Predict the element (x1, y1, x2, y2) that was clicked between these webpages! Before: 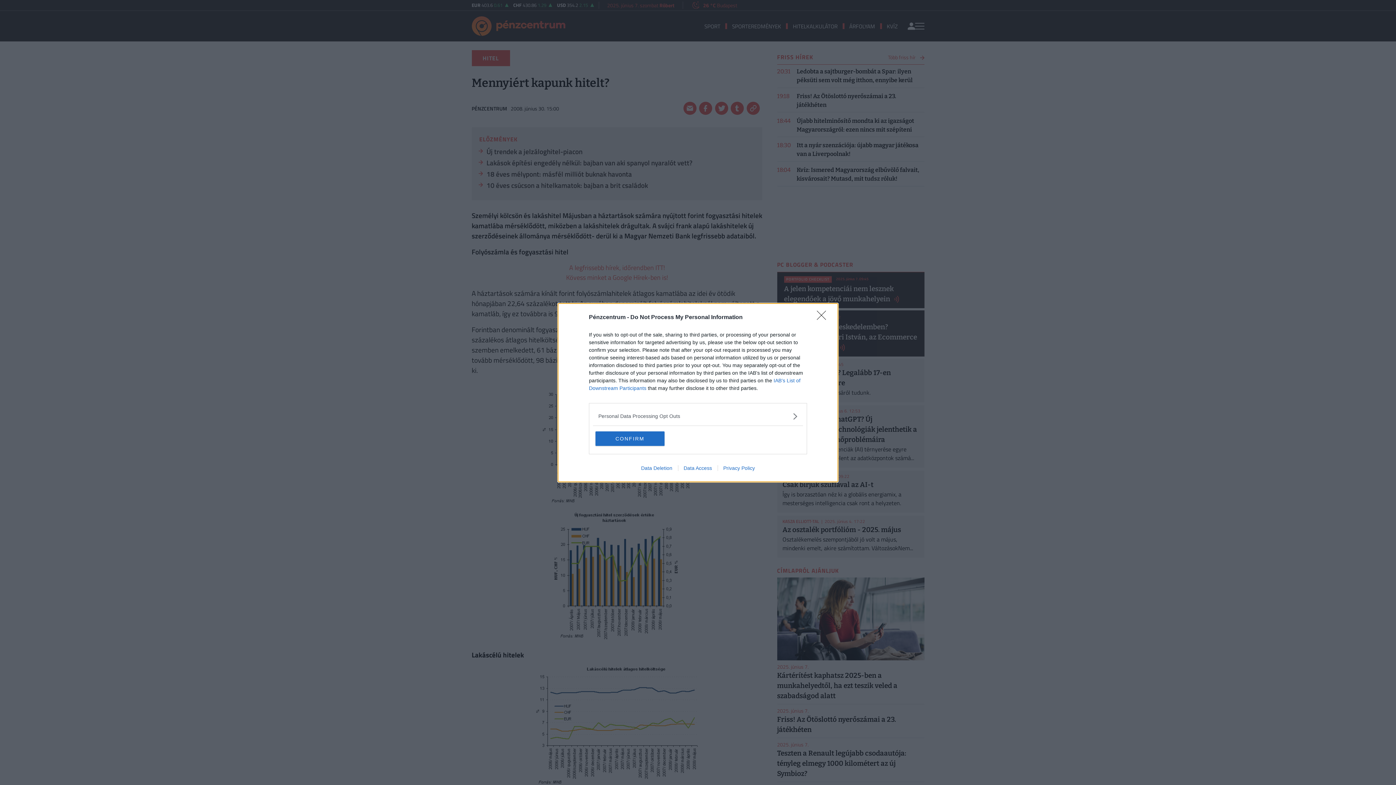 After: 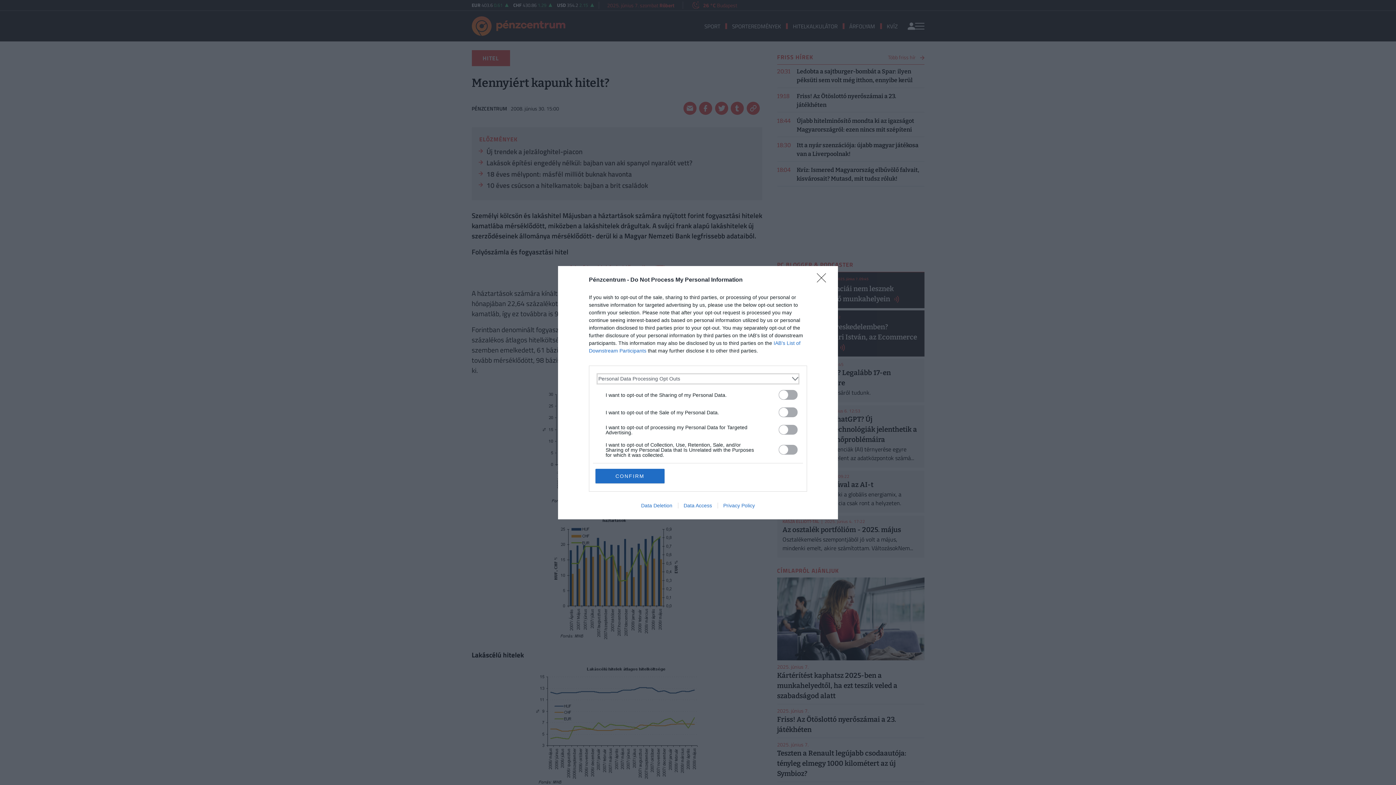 Action: bbox: (598, 412, 797, 420) label: Opt-Outs